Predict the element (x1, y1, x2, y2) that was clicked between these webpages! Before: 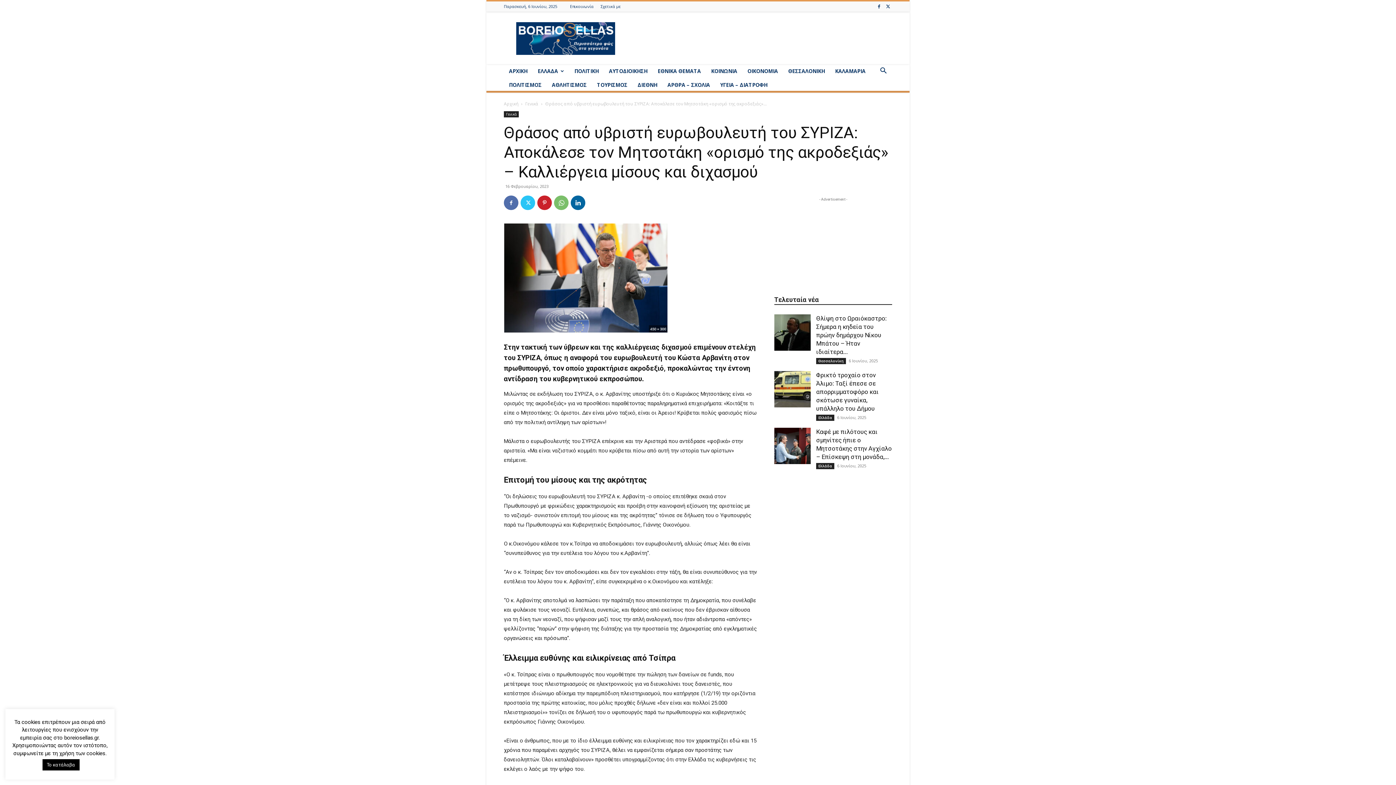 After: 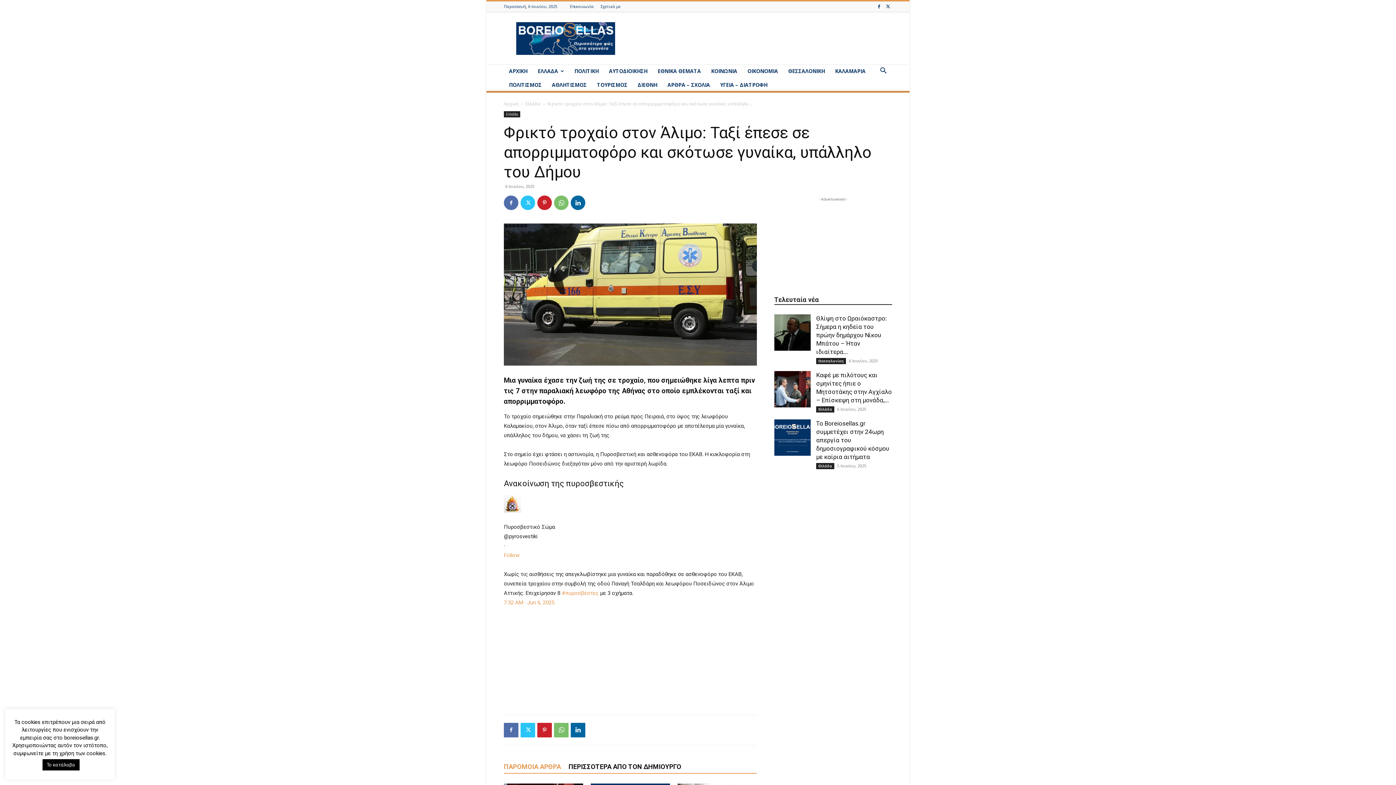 Action: label: Φρικτό τροχαίο στον Άλιμο: Ταξί έπεσε σε απορριμματοφόρο και σκότωσε γυναίκα, υπάλληλο του Δήμου bbox: (816, 371, 878, 412)